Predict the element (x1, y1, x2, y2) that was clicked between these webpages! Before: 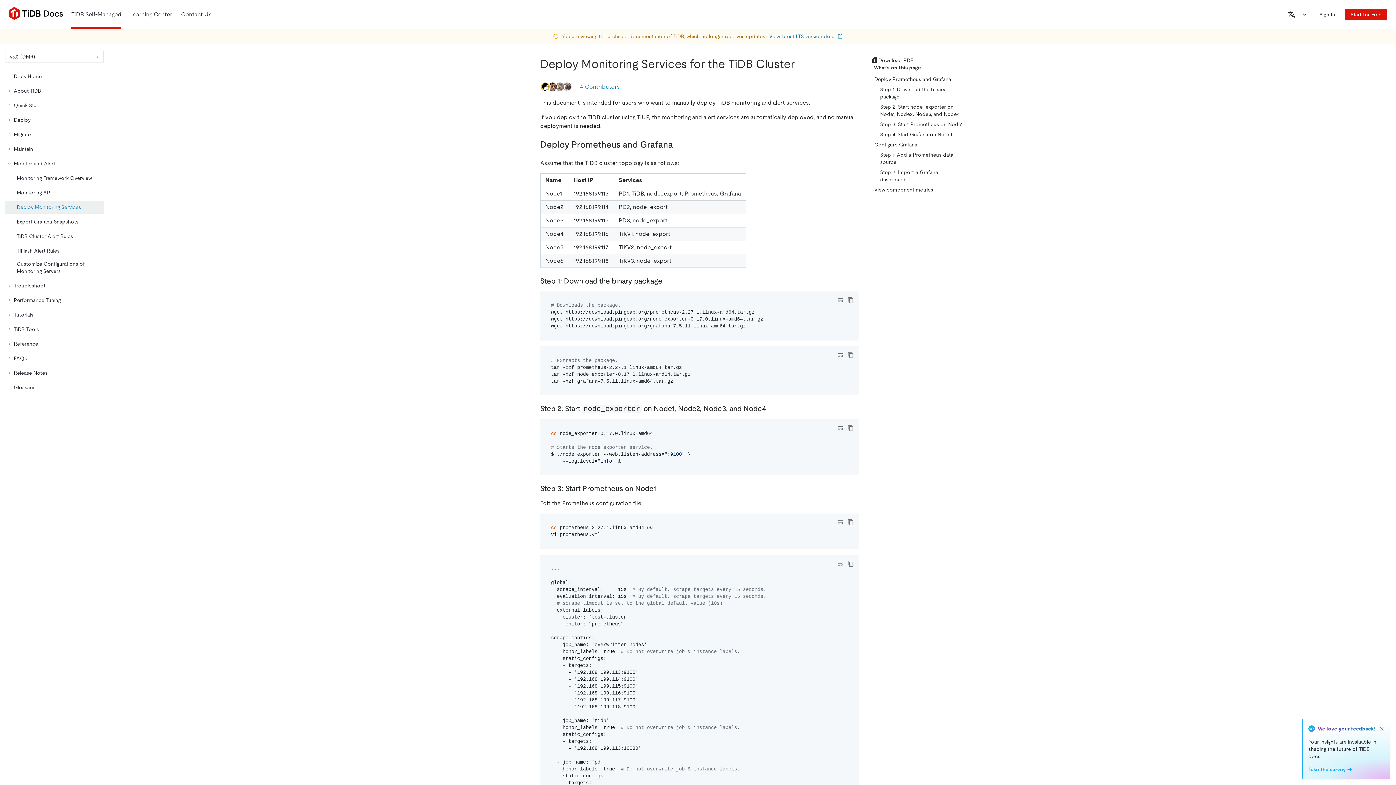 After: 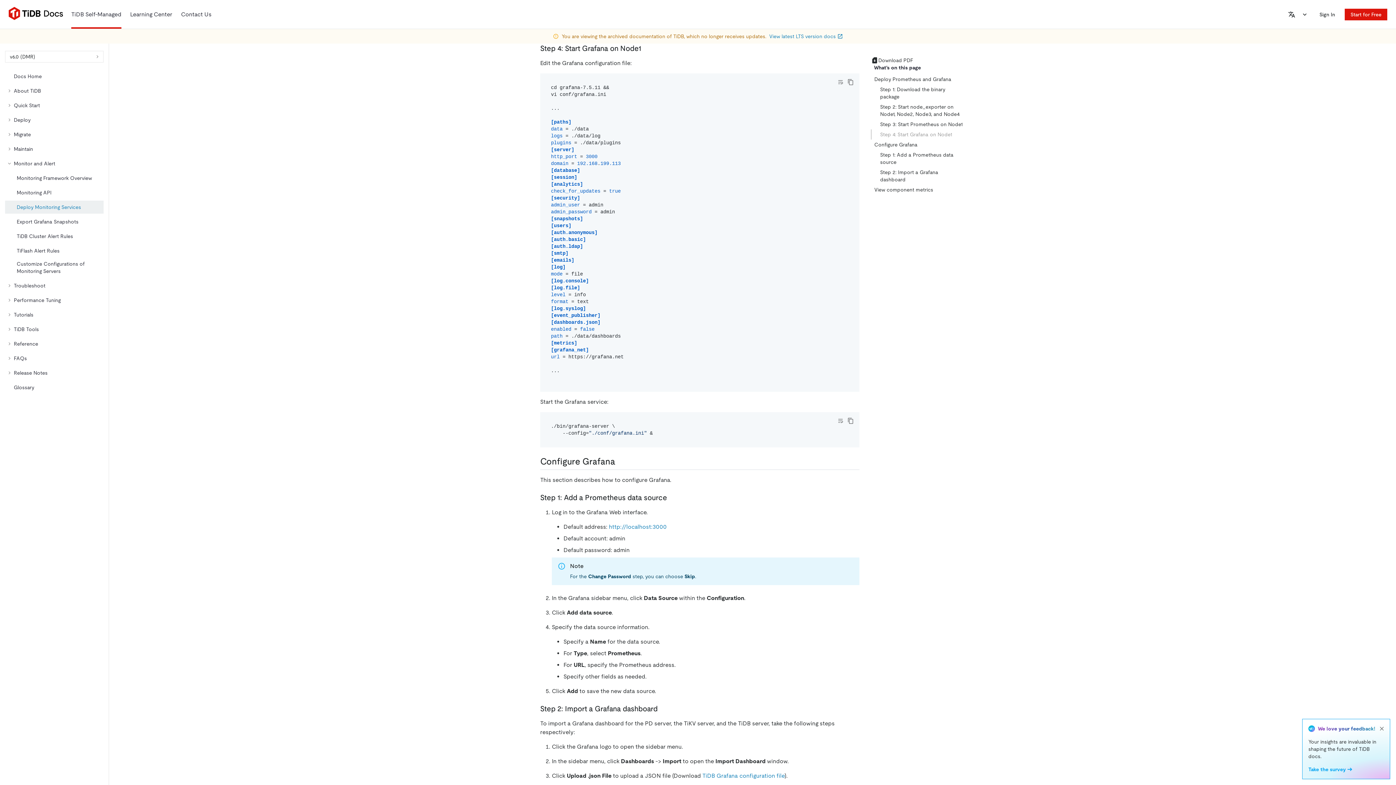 Action: bbox: (871, 129, 965, 139) label: Step 4: Start Grafana on Node1